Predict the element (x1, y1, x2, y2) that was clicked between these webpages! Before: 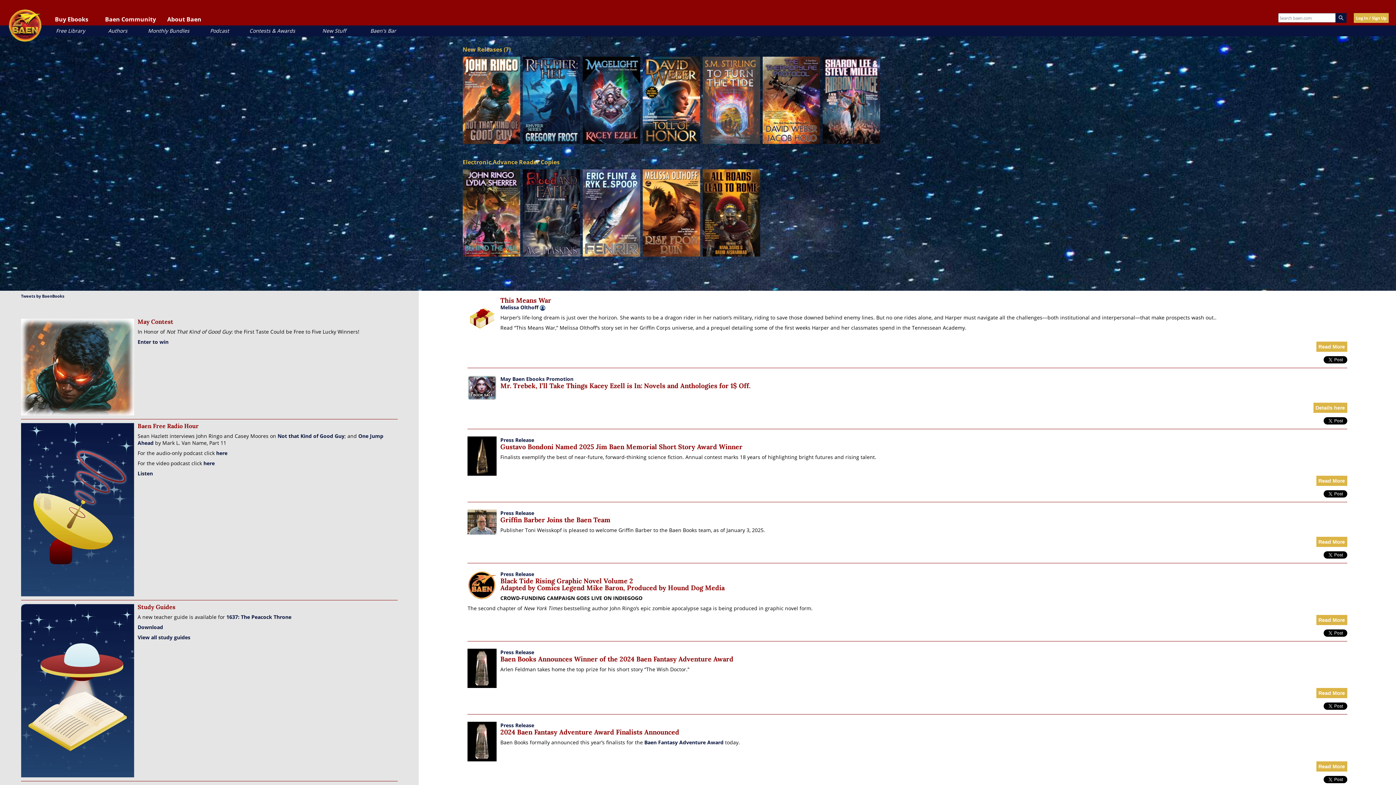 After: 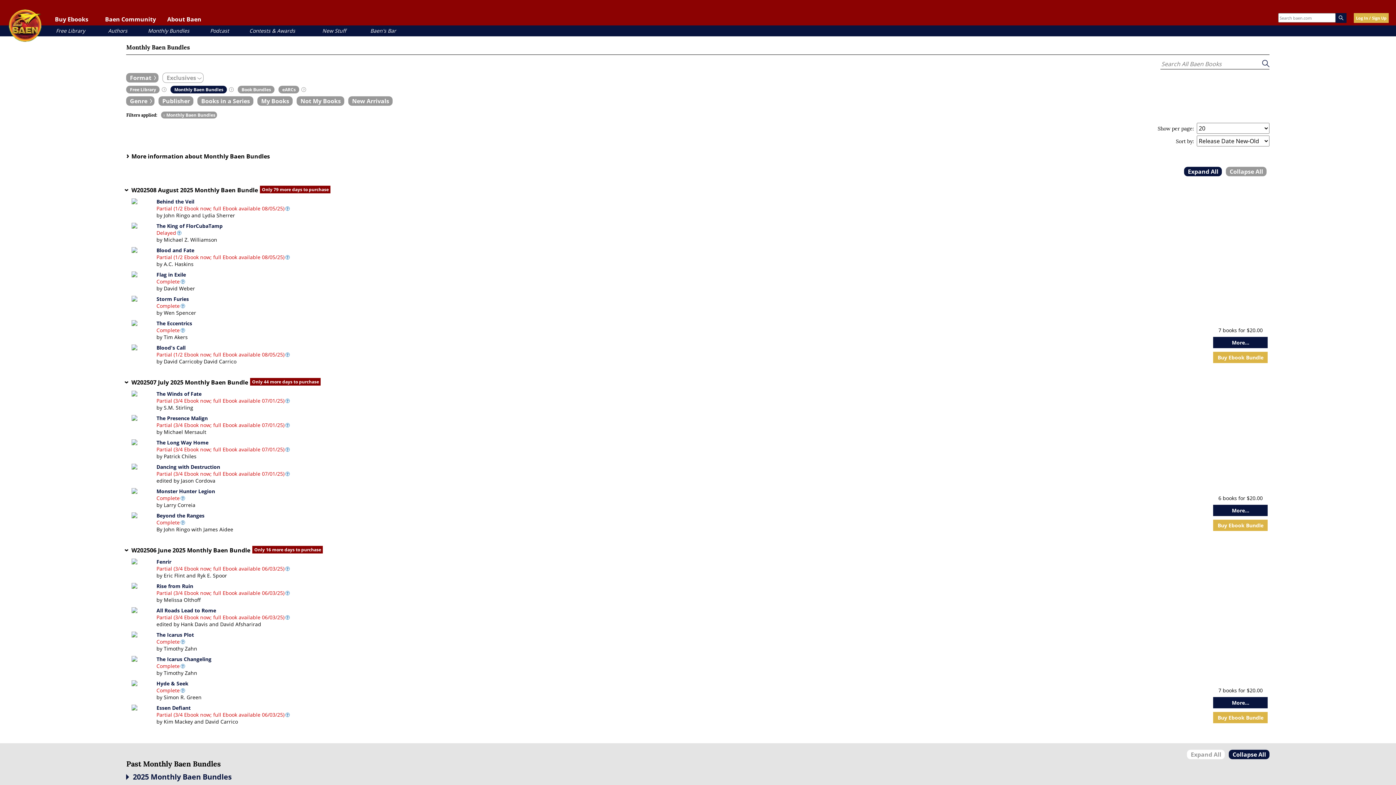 Action: label: Monthly Bundles bbox: (148, 27, 189, 34)